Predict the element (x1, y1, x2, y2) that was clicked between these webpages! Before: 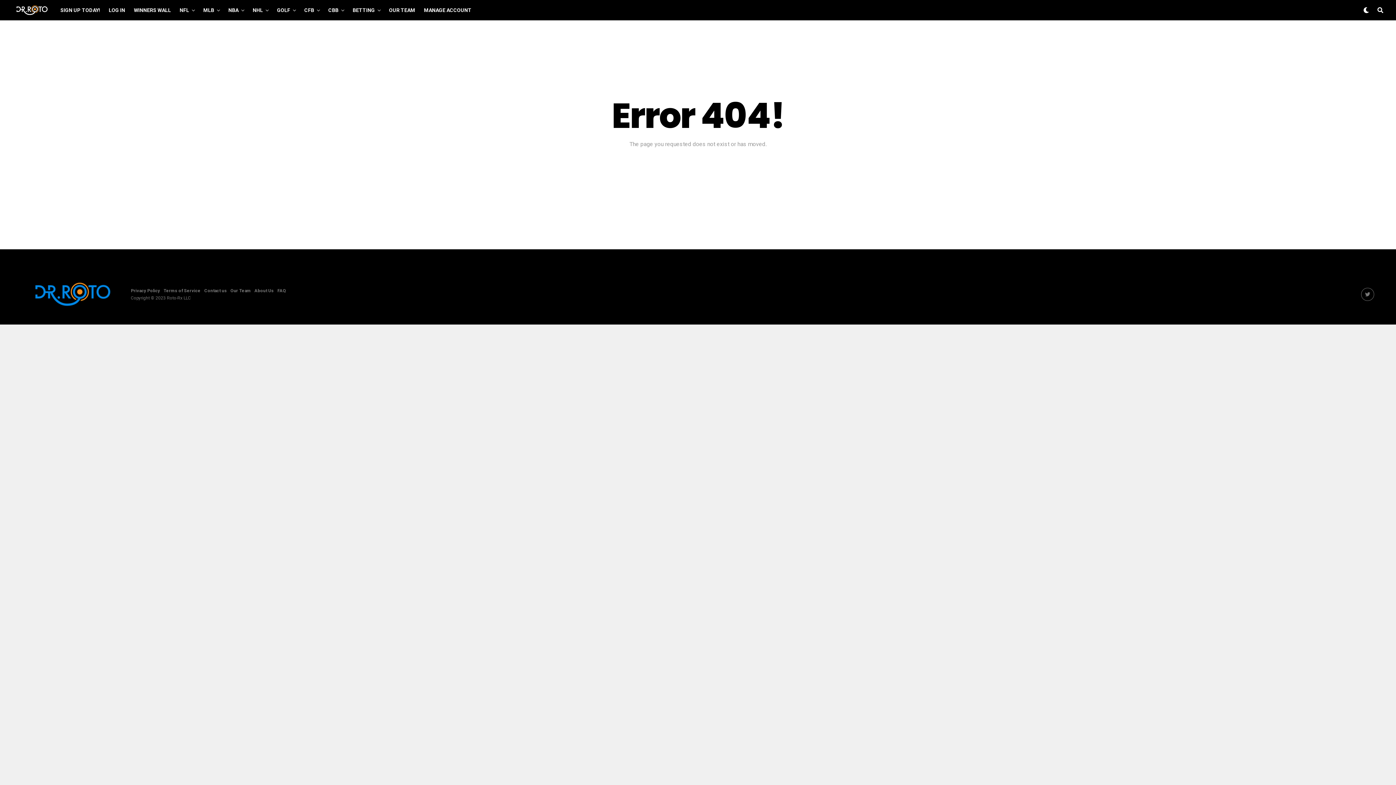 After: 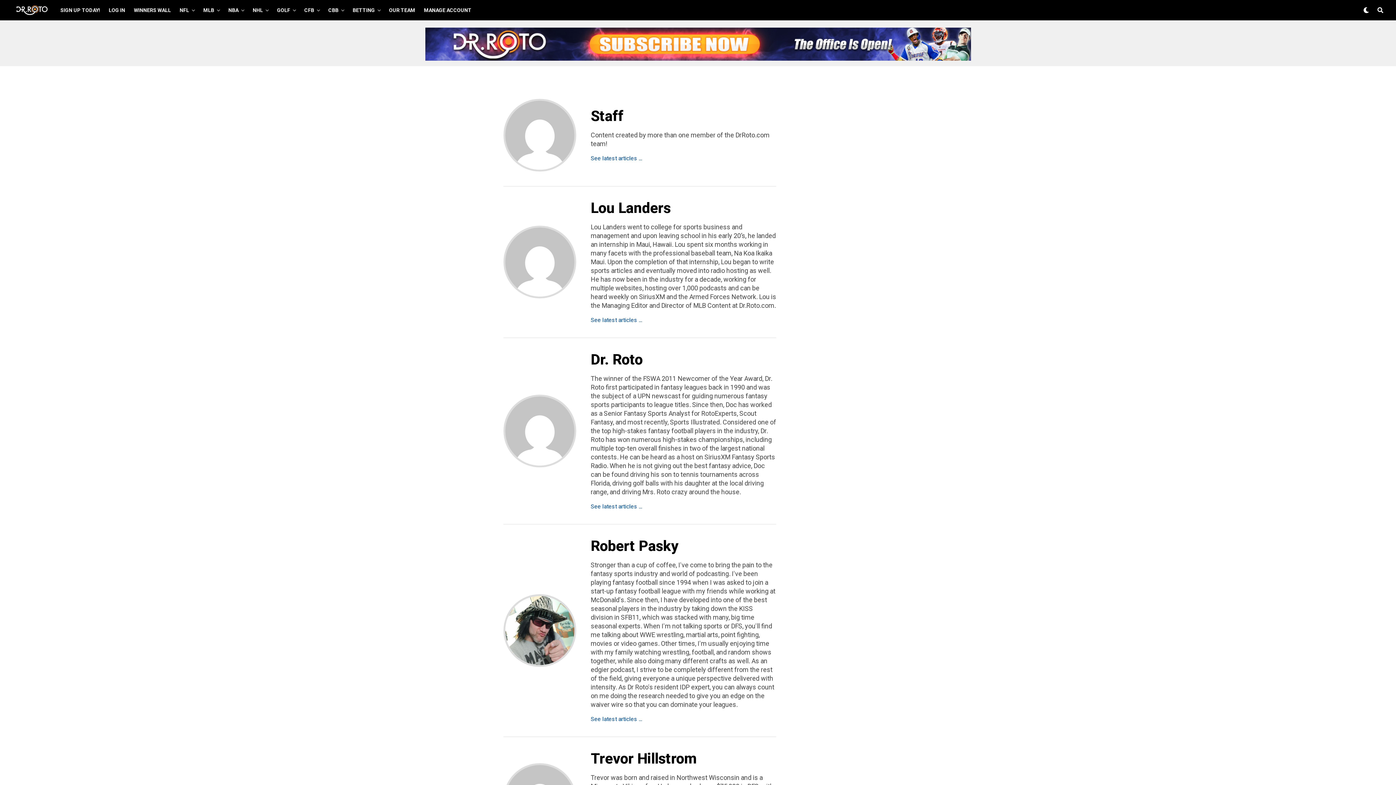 Action: bbox: (230, 288, 250, 293) label: Our Team